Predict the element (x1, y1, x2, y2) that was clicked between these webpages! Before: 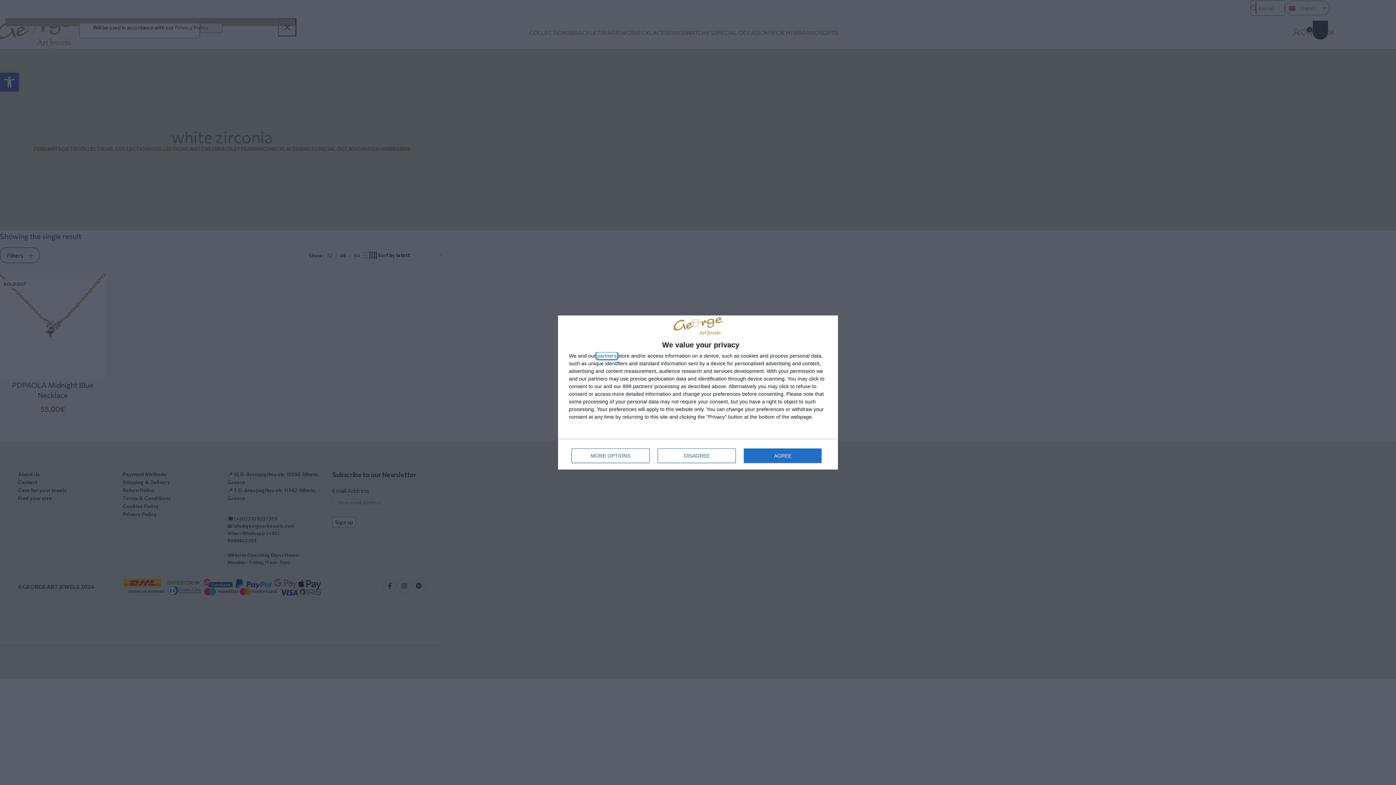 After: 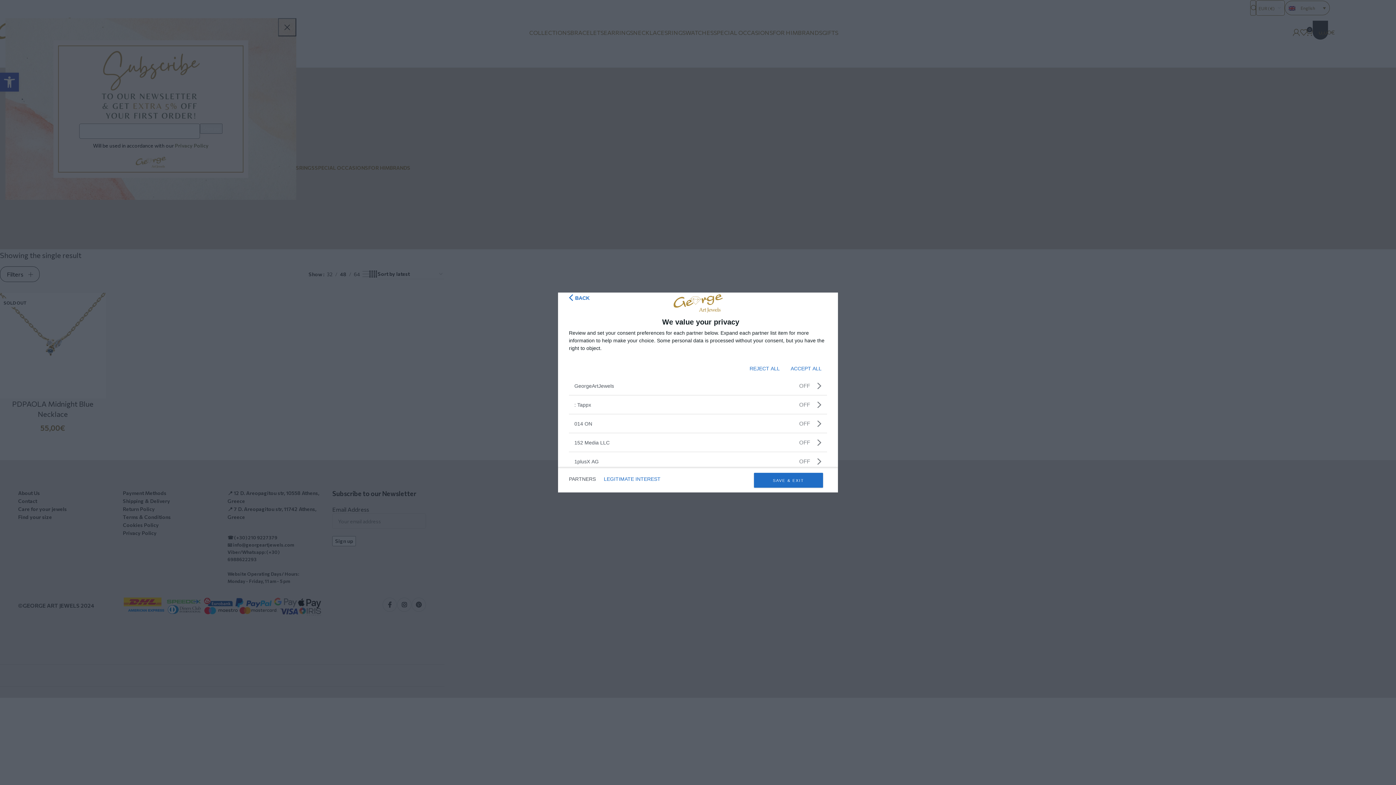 Action: label: partners bbox: (597, 353, 616, 358)